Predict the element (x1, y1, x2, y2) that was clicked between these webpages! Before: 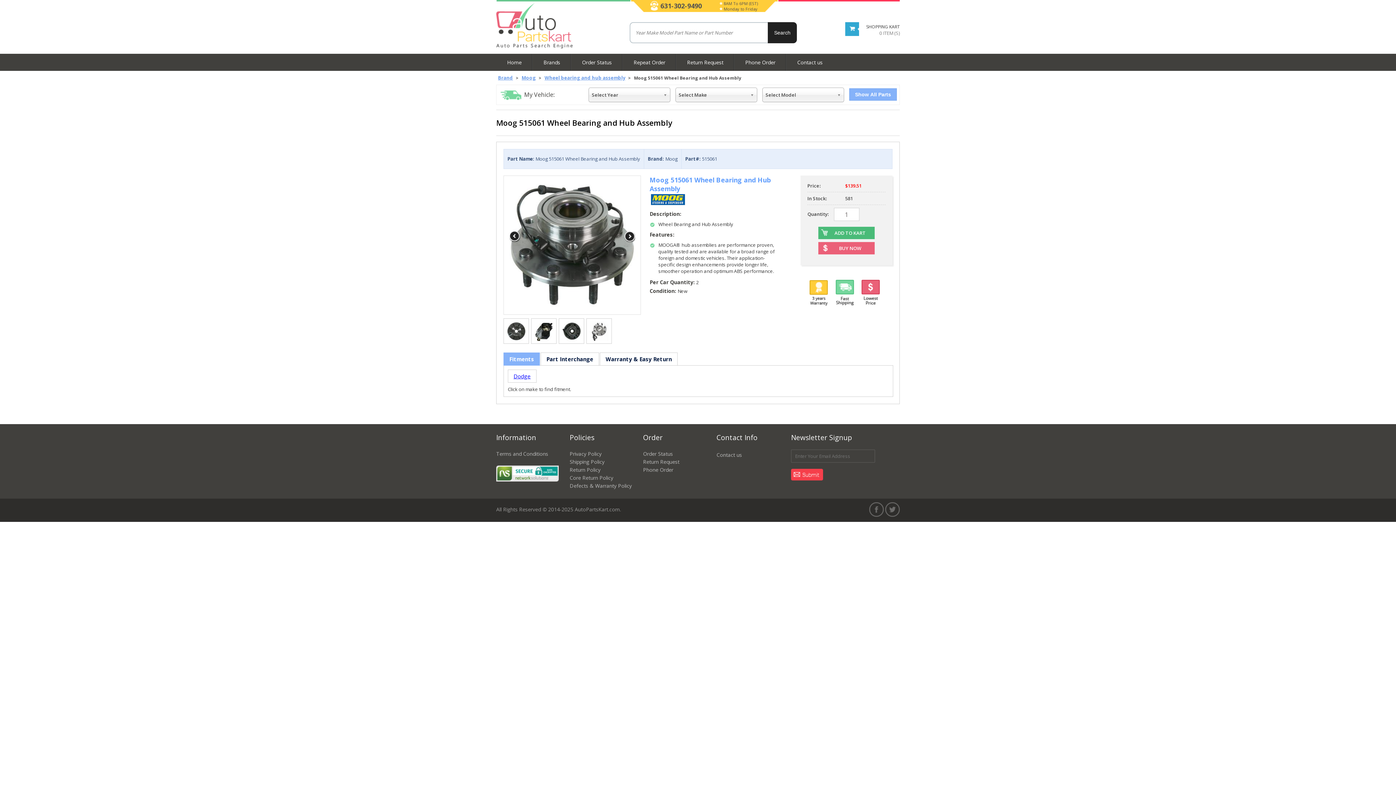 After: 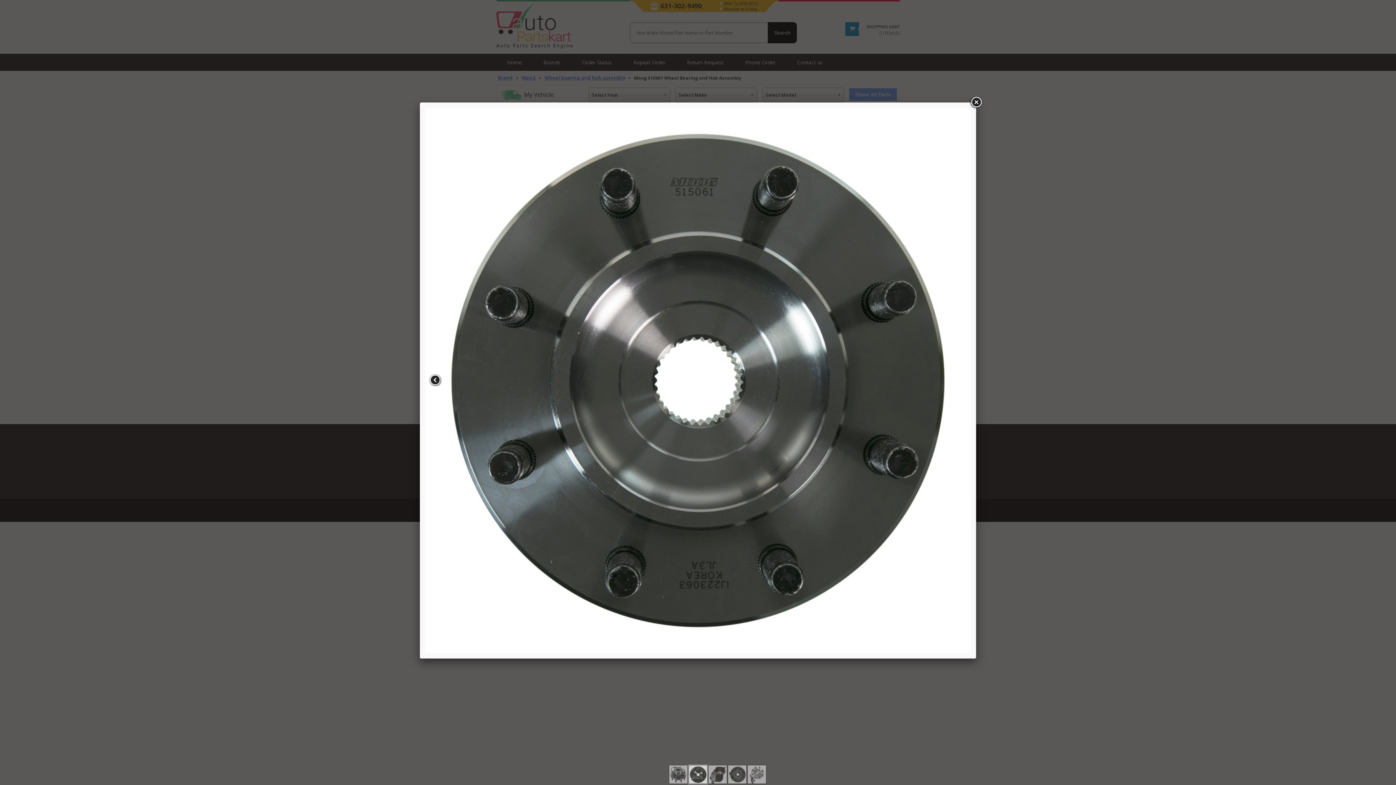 Action: bbox: (503, 318, 529, 344)